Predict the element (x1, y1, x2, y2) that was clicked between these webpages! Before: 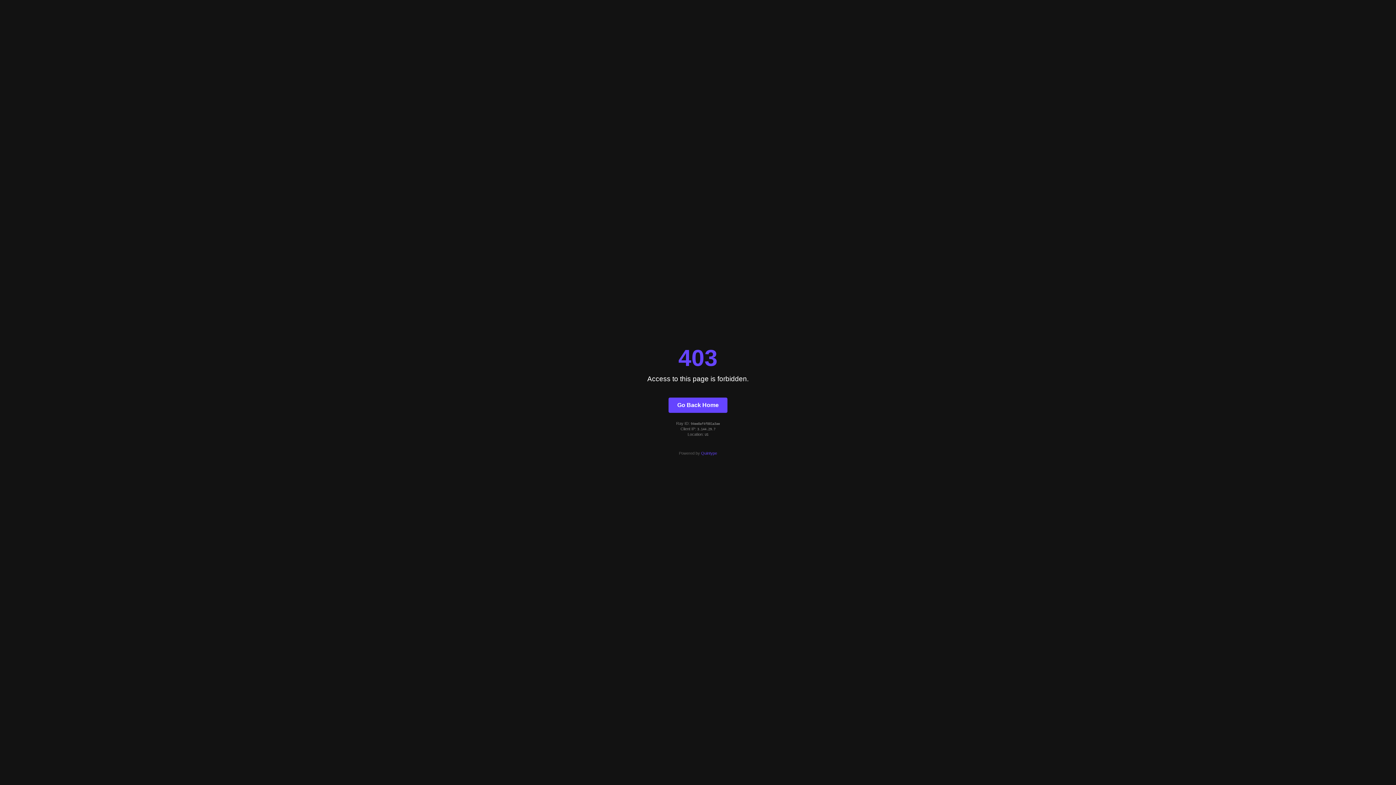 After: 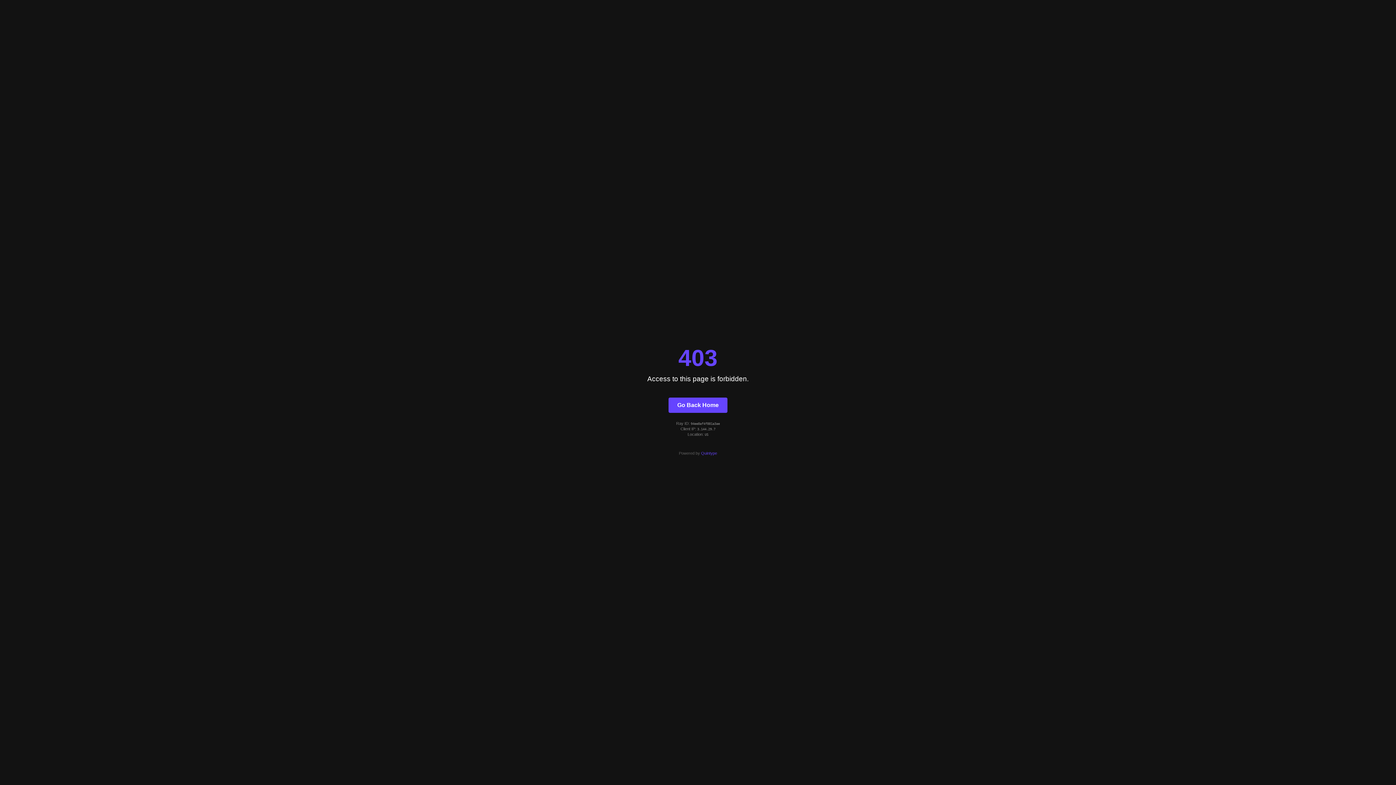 Action: label: Quintype bbox: (701, 451, 717, 455)